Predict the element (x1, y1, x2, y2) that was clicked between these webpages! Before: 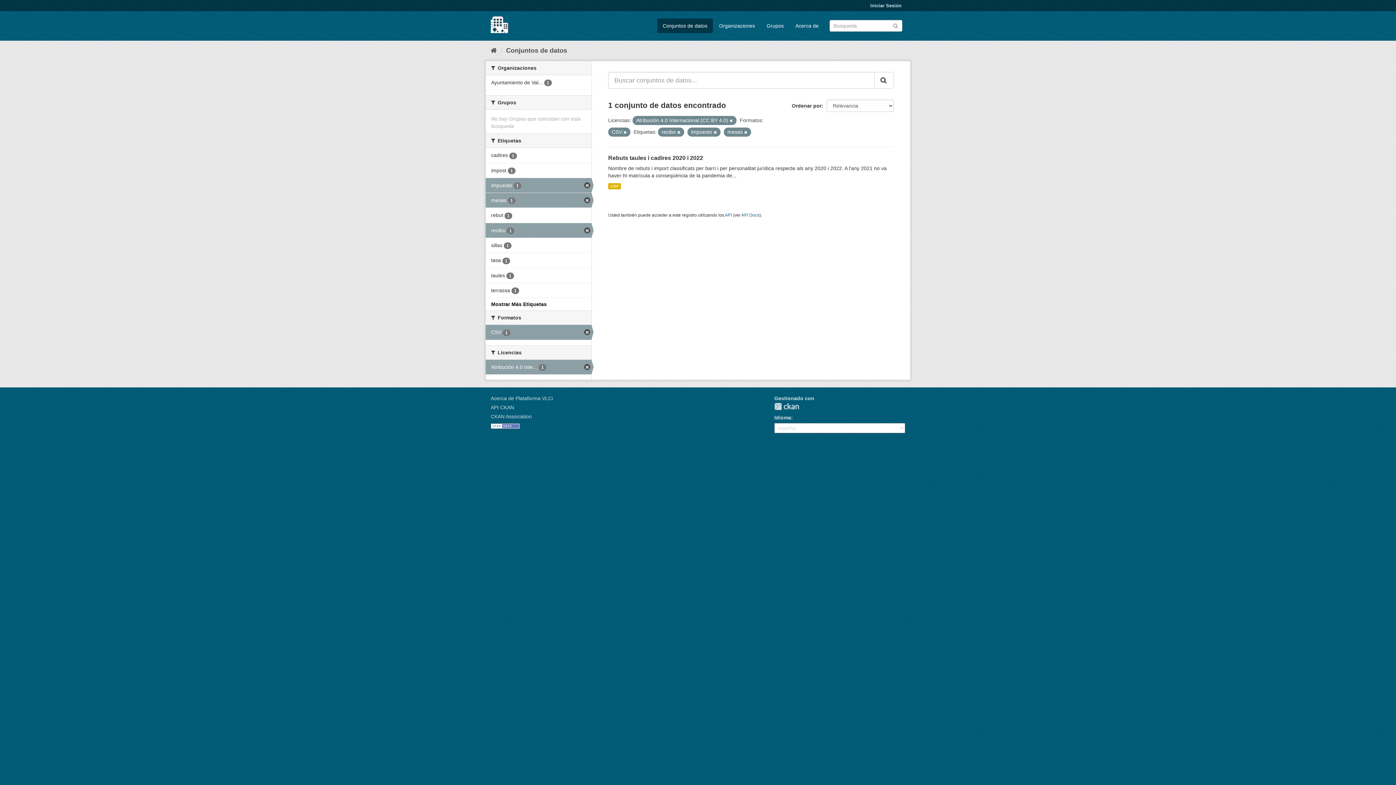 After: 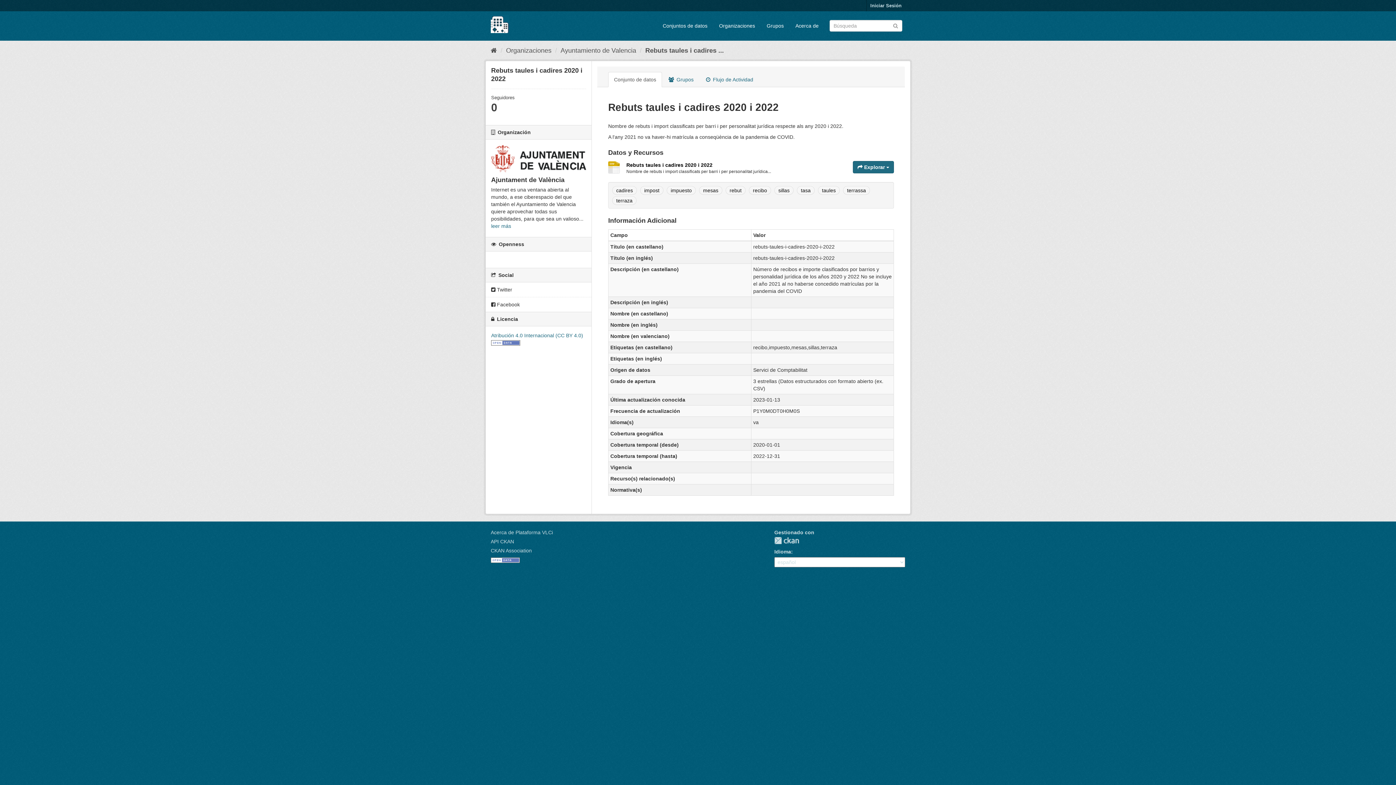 Action: label: Rebuts taules i cadires 2020 i 2022 bbox: (608, 154, 703, 161)